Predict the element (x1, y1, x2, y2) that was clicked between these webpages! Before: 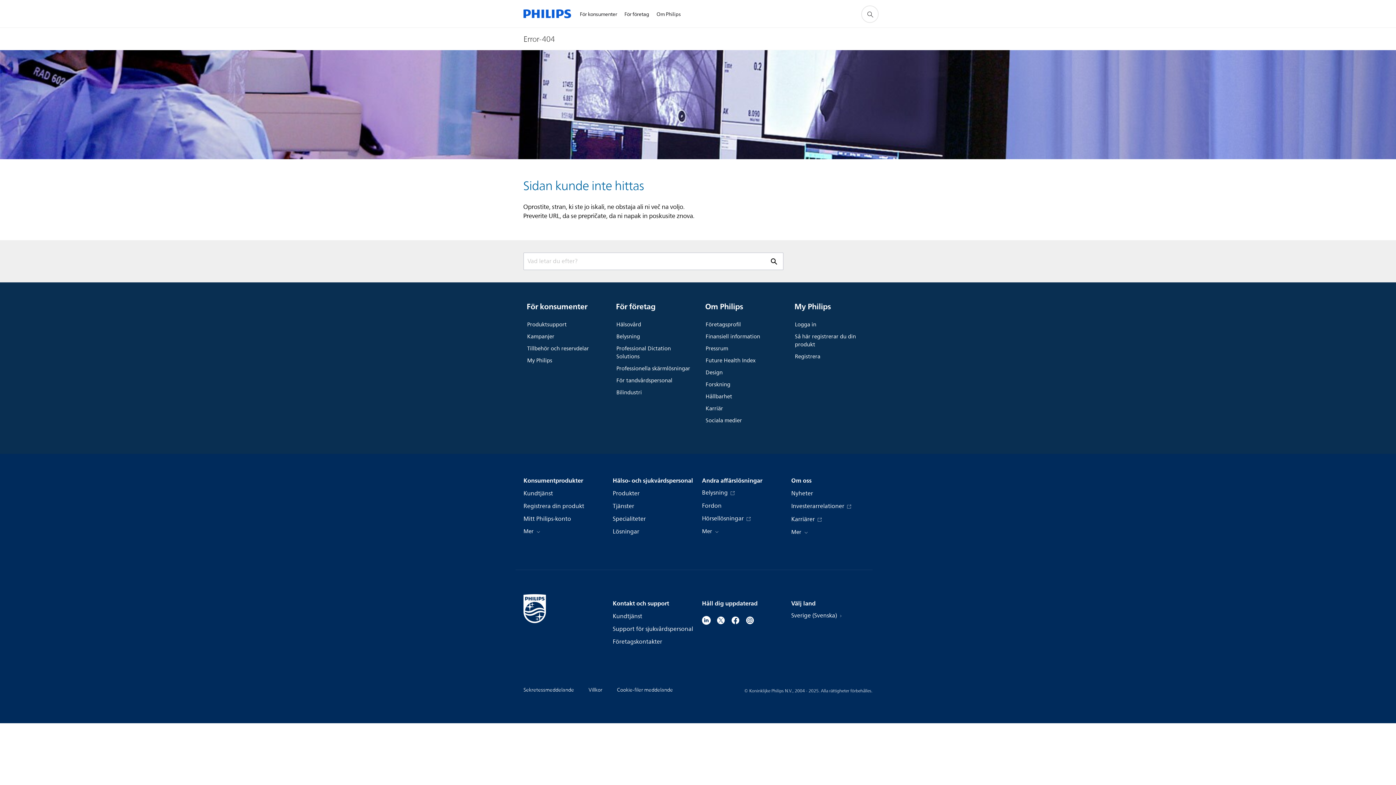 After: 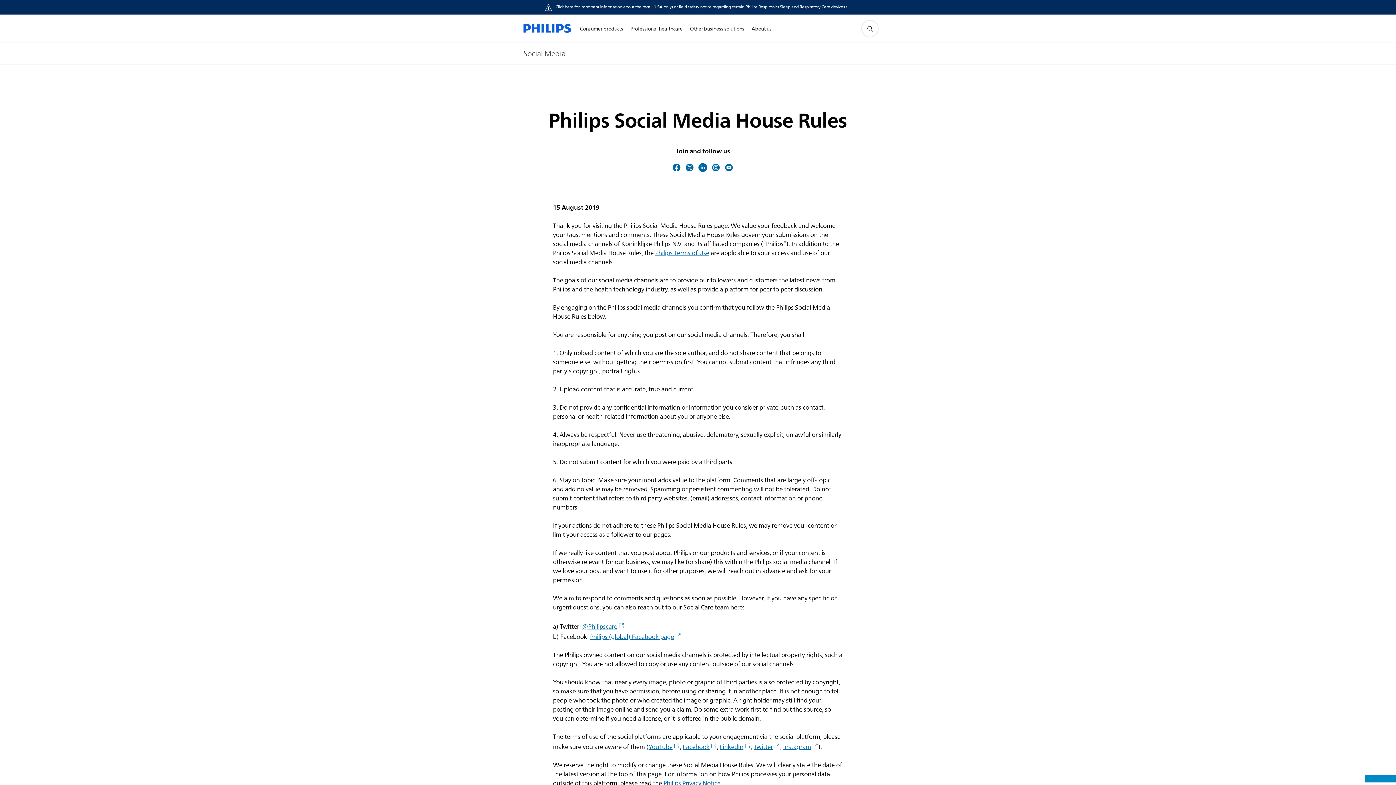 Action: label: Sociala medier bbox: (705, 415, 779, 427)